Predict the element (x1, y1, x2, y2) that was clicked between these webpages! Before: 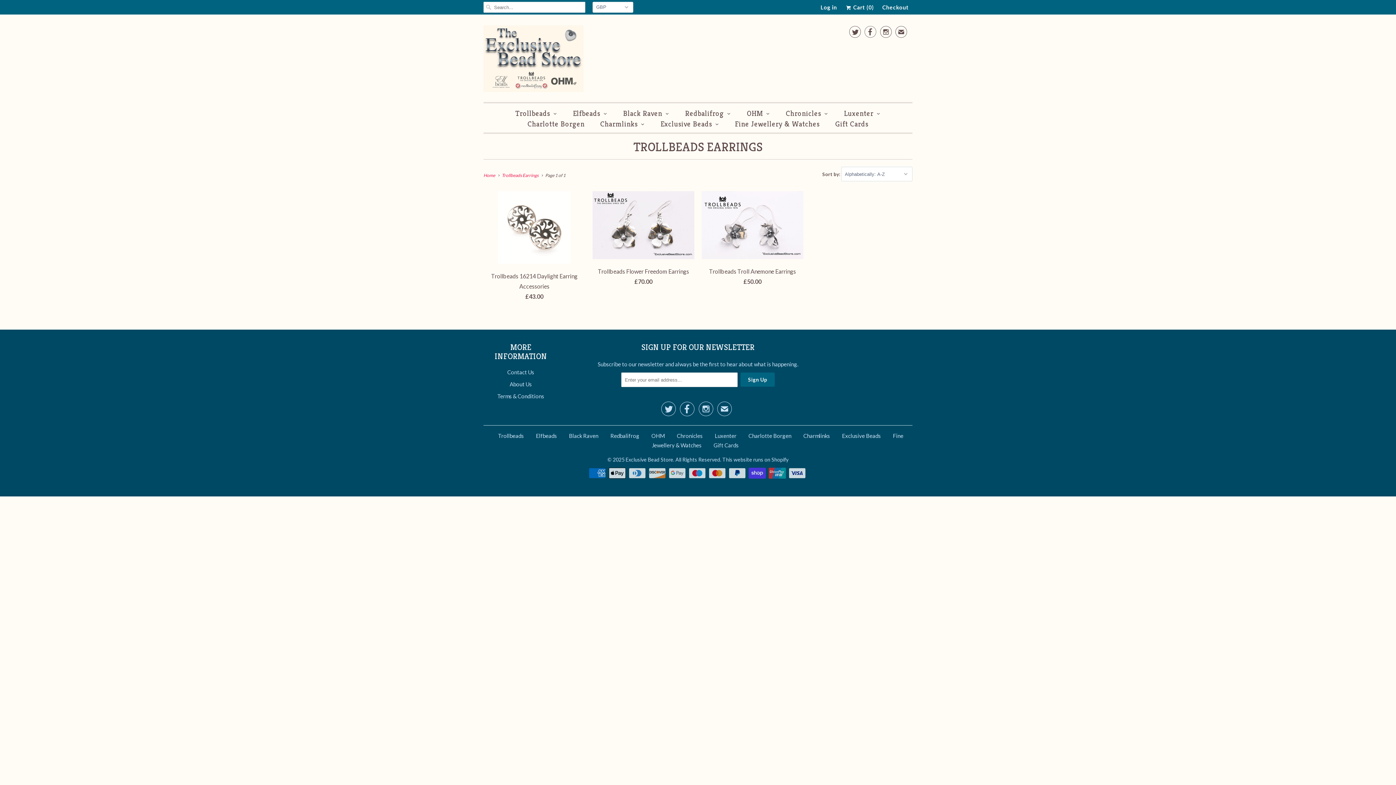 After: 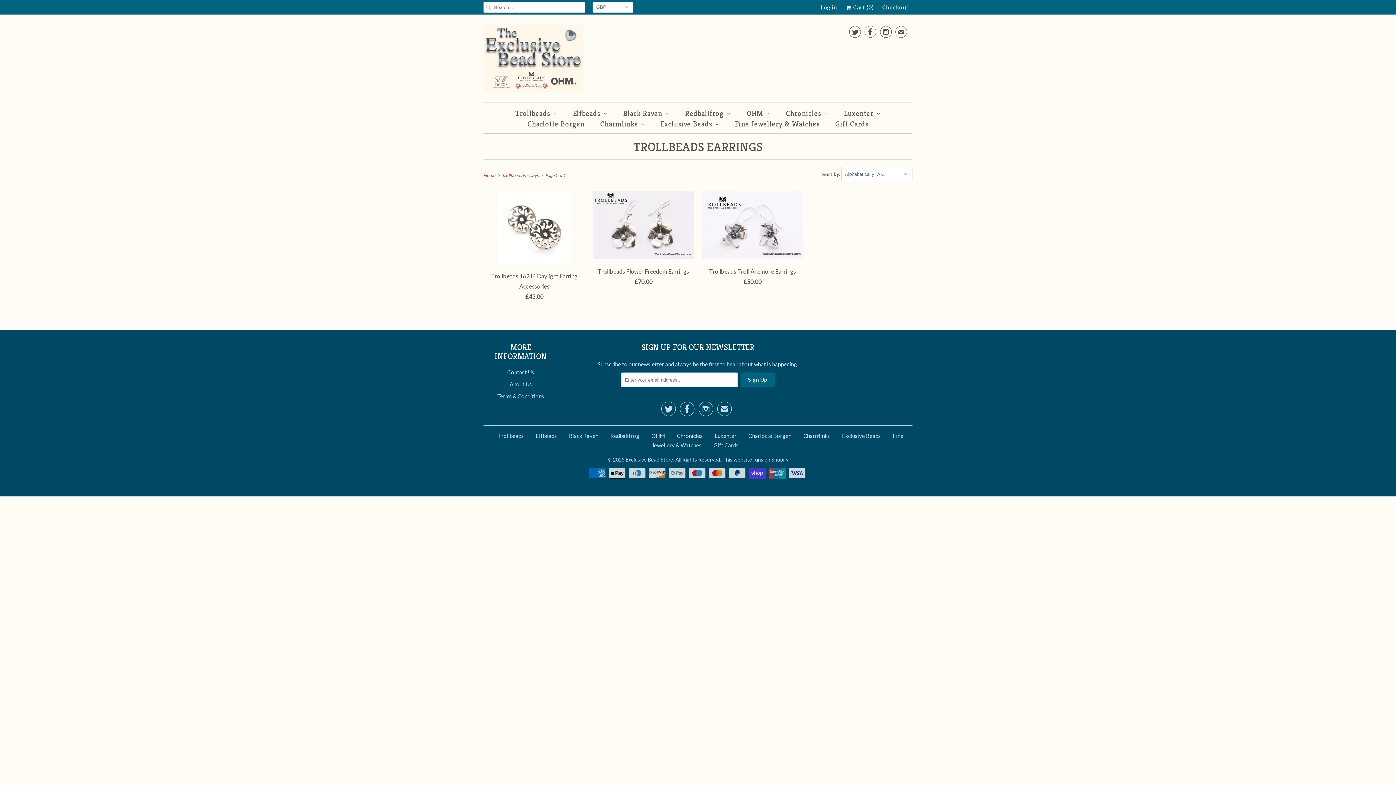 Action: label: This website runs on Shopify bbox: (722, 451, 788, 462)